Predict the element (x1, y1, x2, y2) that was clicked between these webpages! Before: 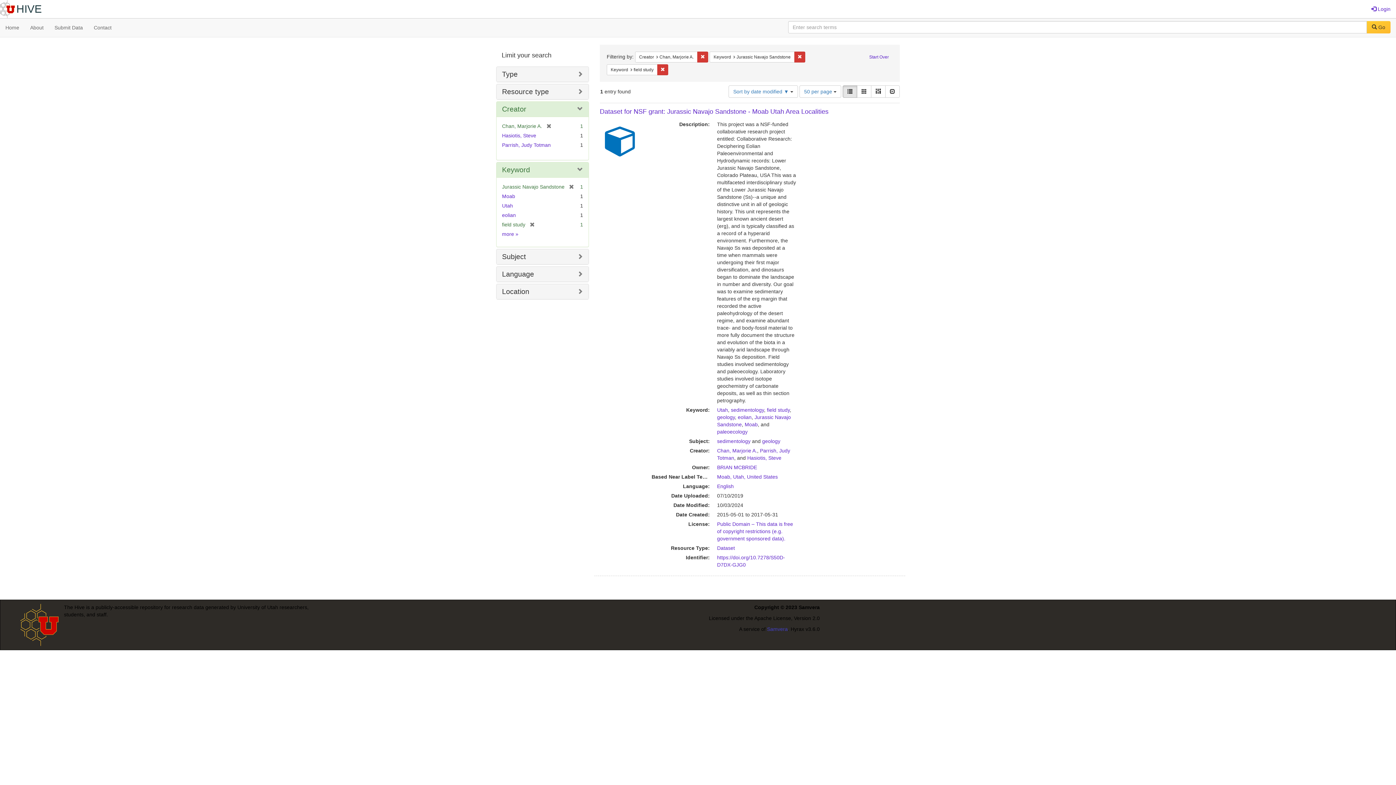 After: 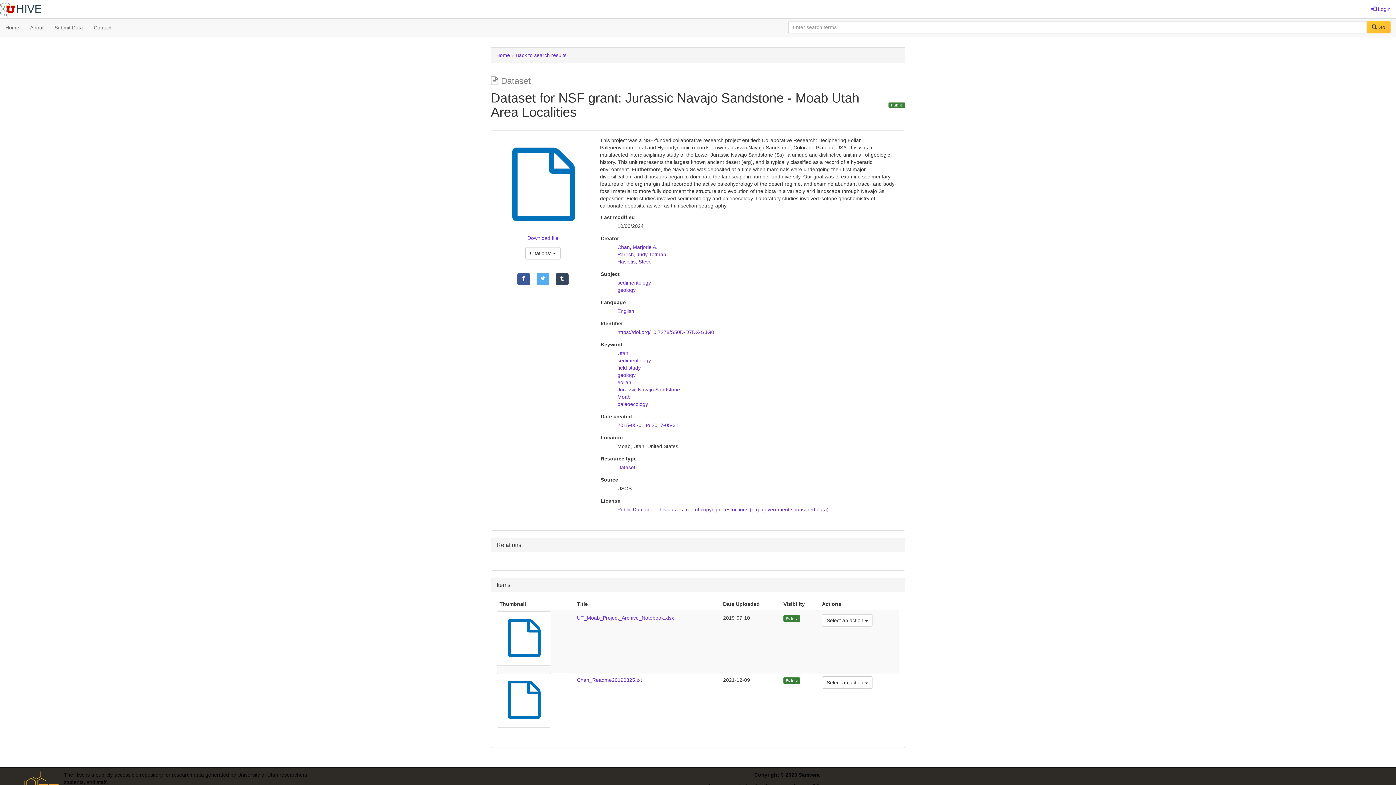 Action: bbox: (600, 137, 640, 143)